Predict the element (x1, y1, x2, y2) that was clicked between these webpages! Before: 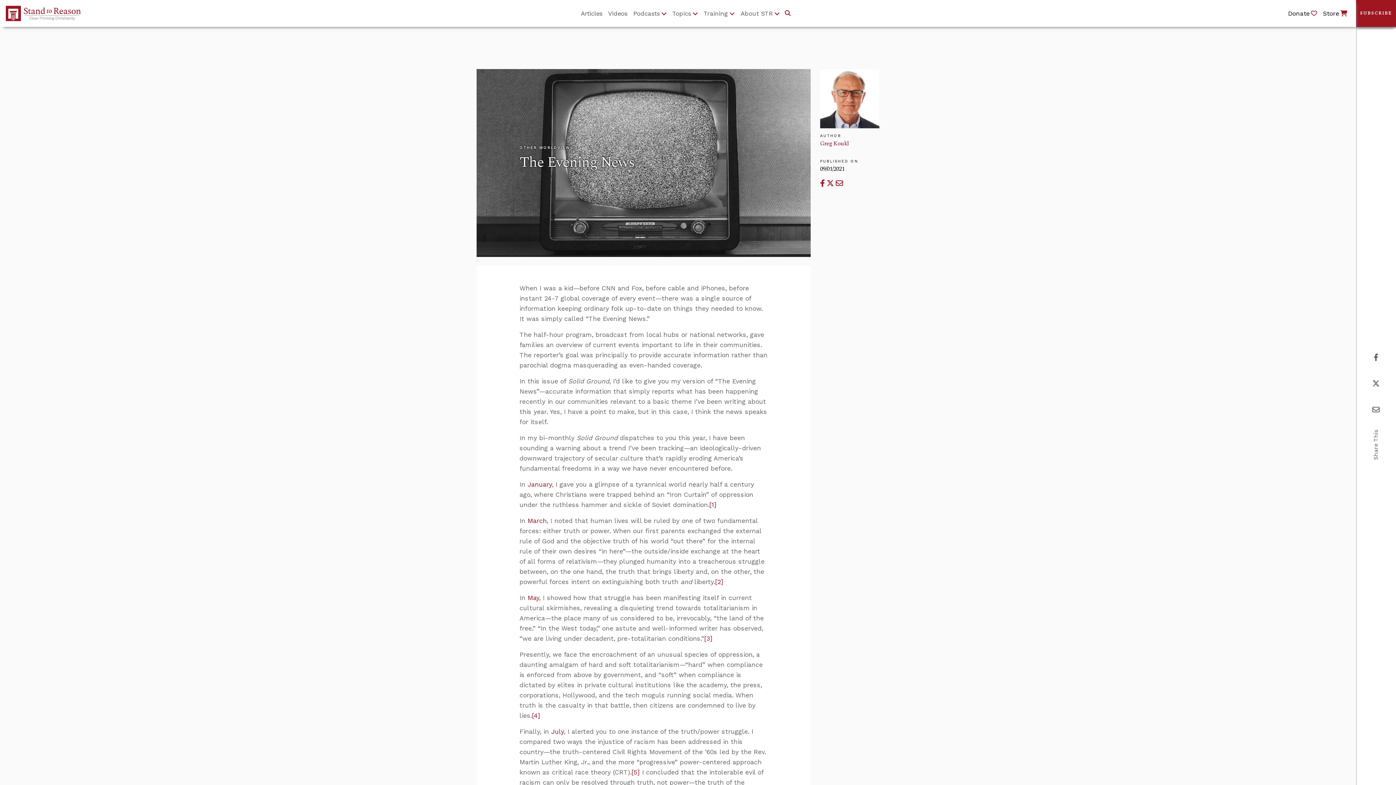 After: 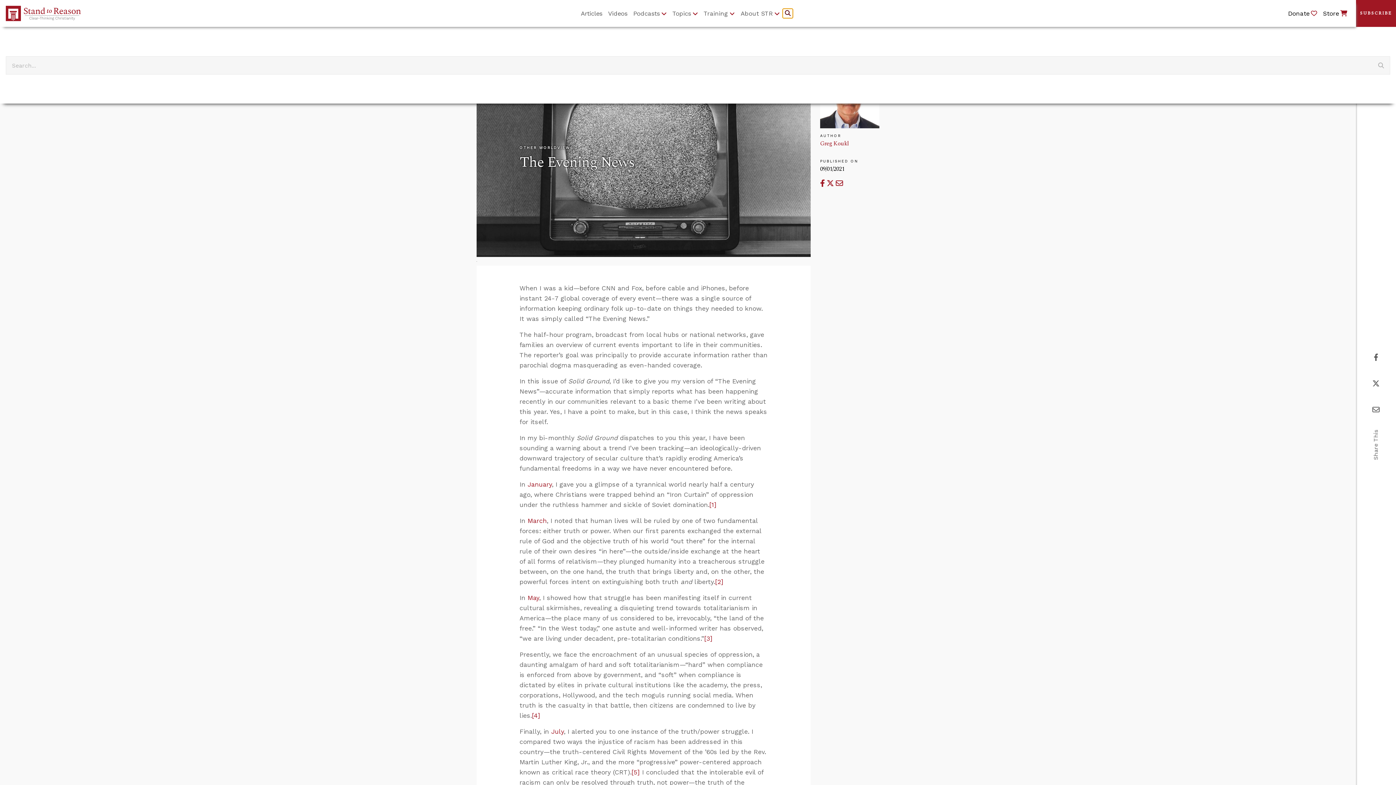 Action: bbox: (783, 8, 793, 18) label: Go to search box